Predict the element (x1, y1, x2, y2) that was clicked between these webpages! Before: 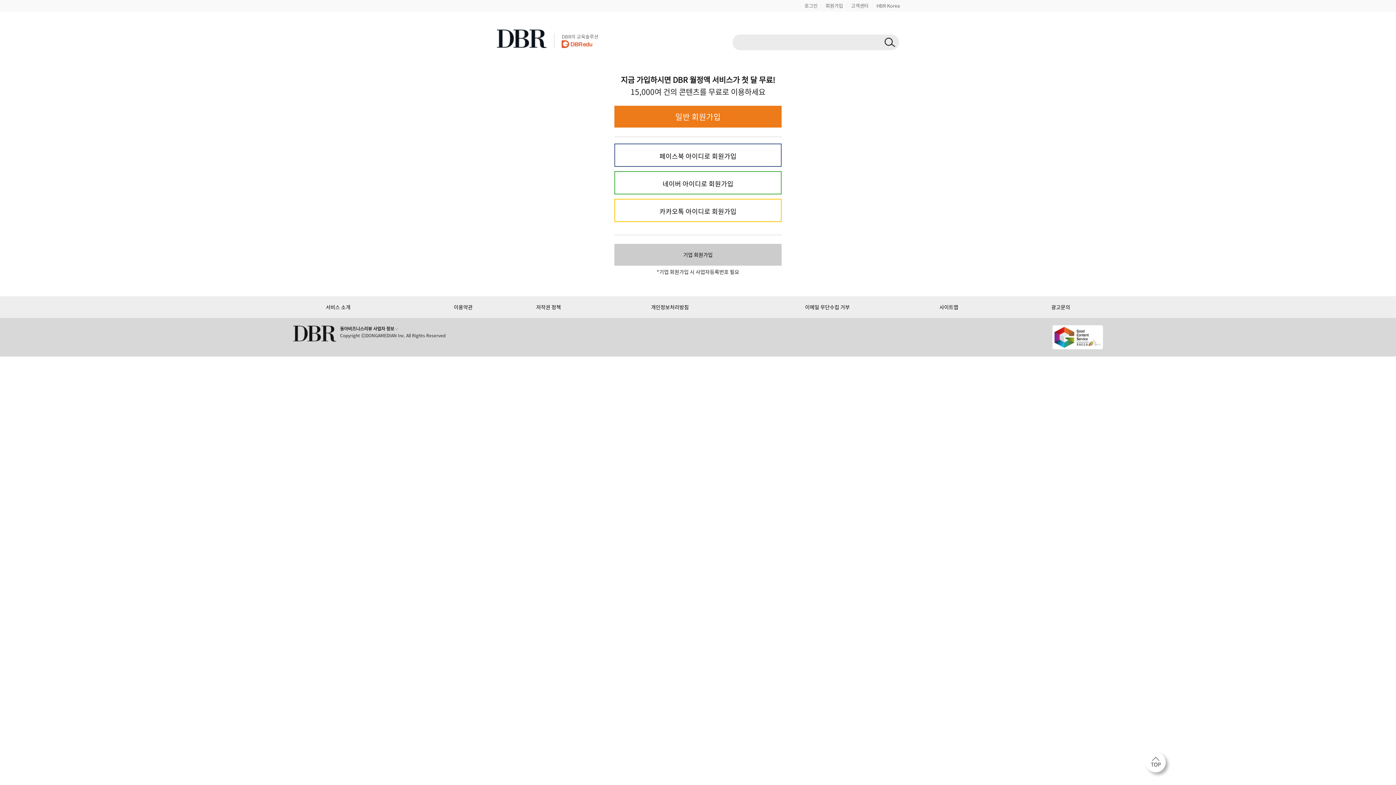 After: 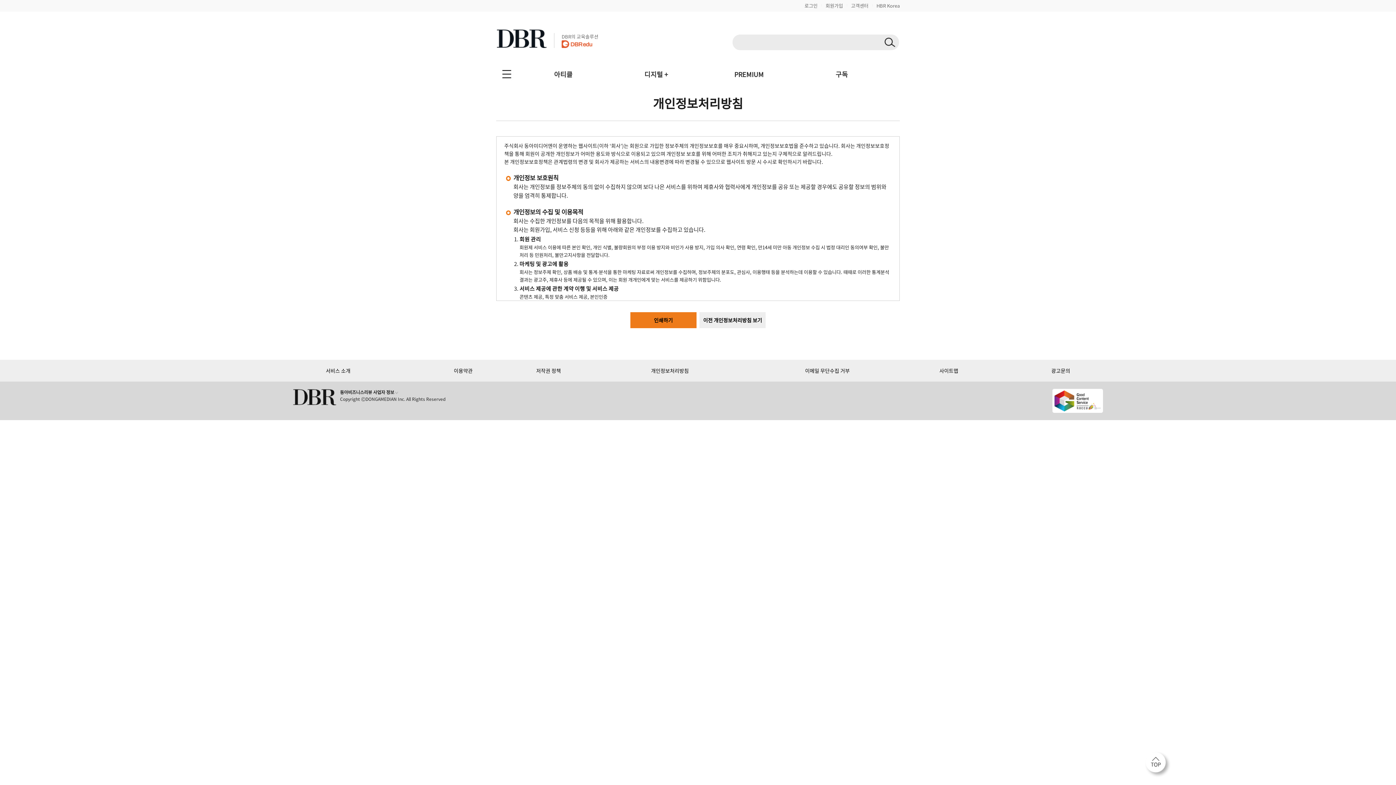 Action: label: 개인정보처리방침 bbox: (651, 303, 689, 310)